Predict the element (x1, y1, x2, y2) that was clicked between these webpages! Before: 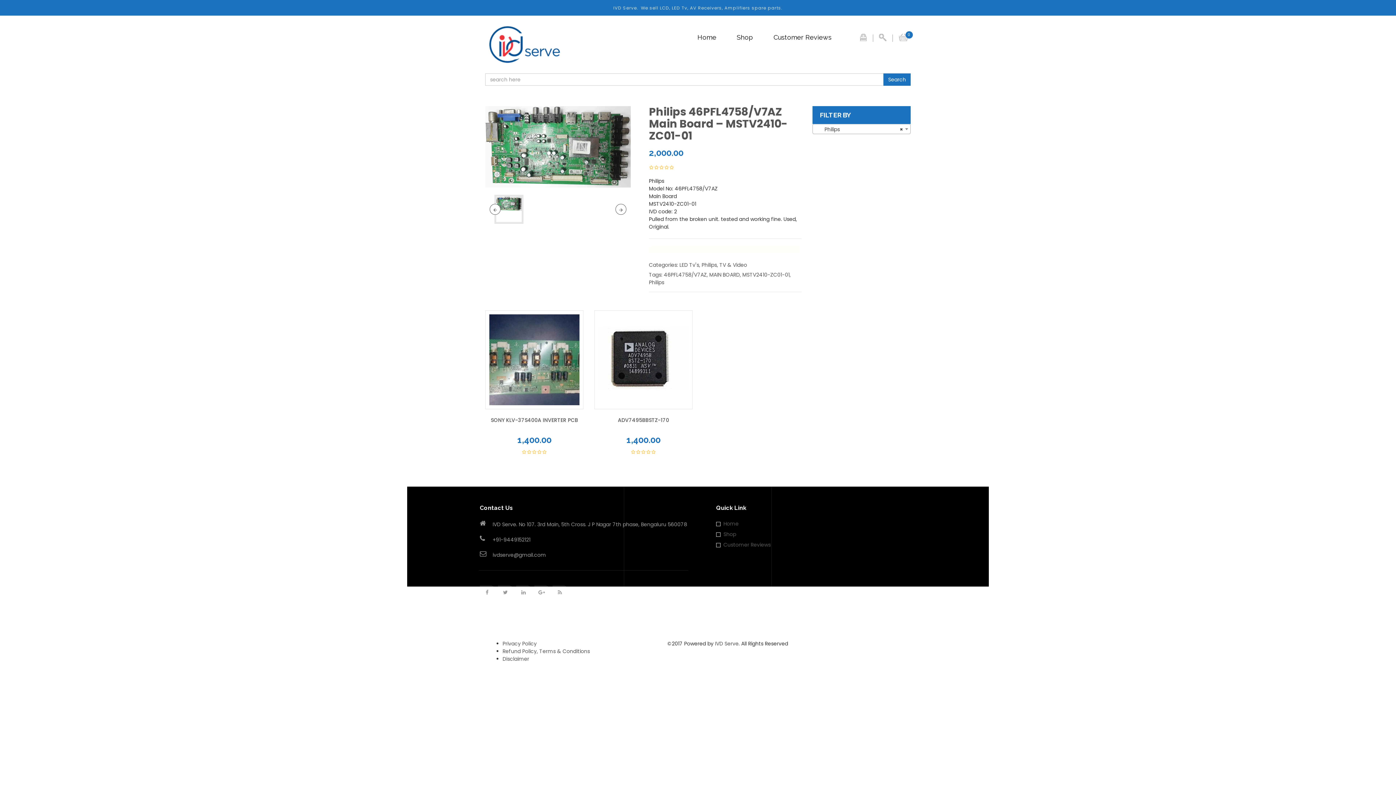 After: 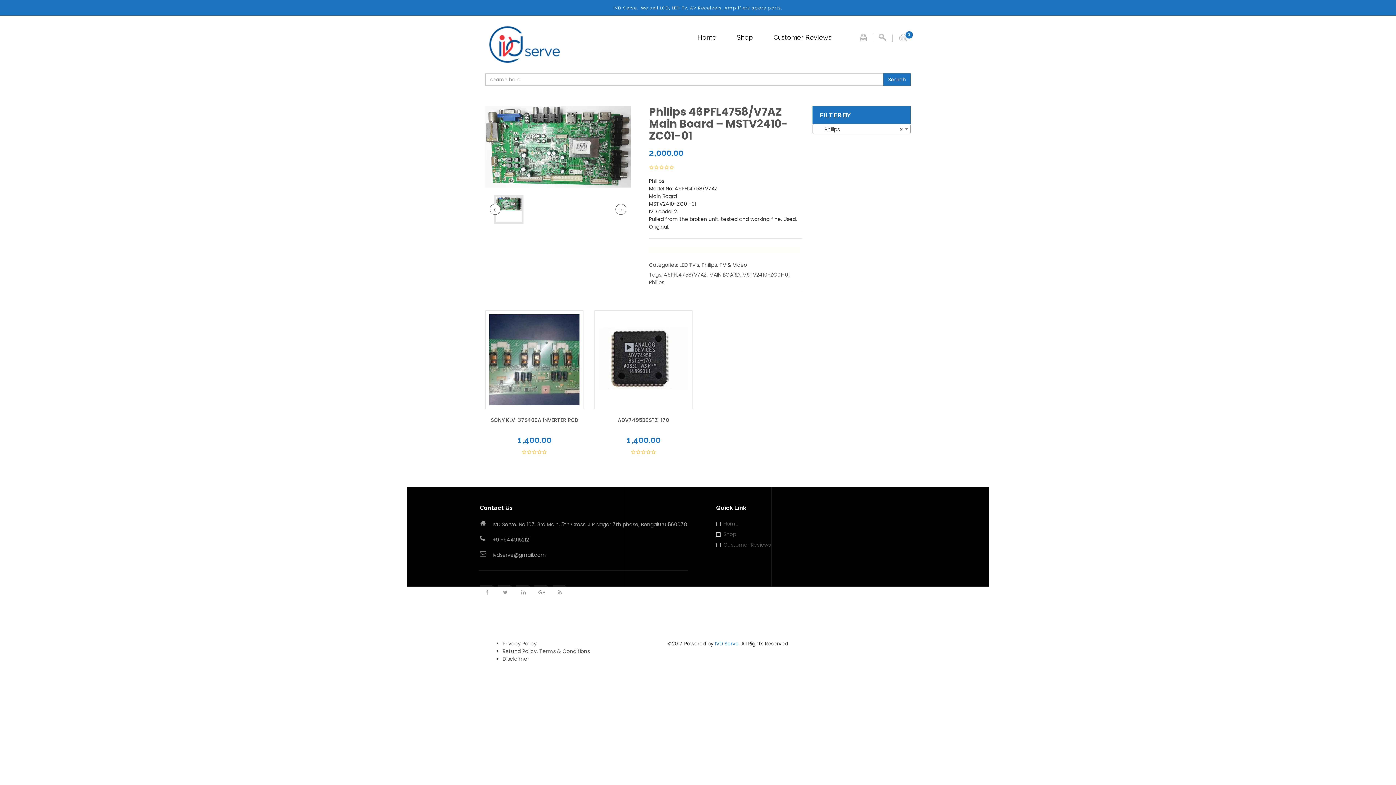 Action: bbox: (715, 640, 738, 647) label: IVD Serve